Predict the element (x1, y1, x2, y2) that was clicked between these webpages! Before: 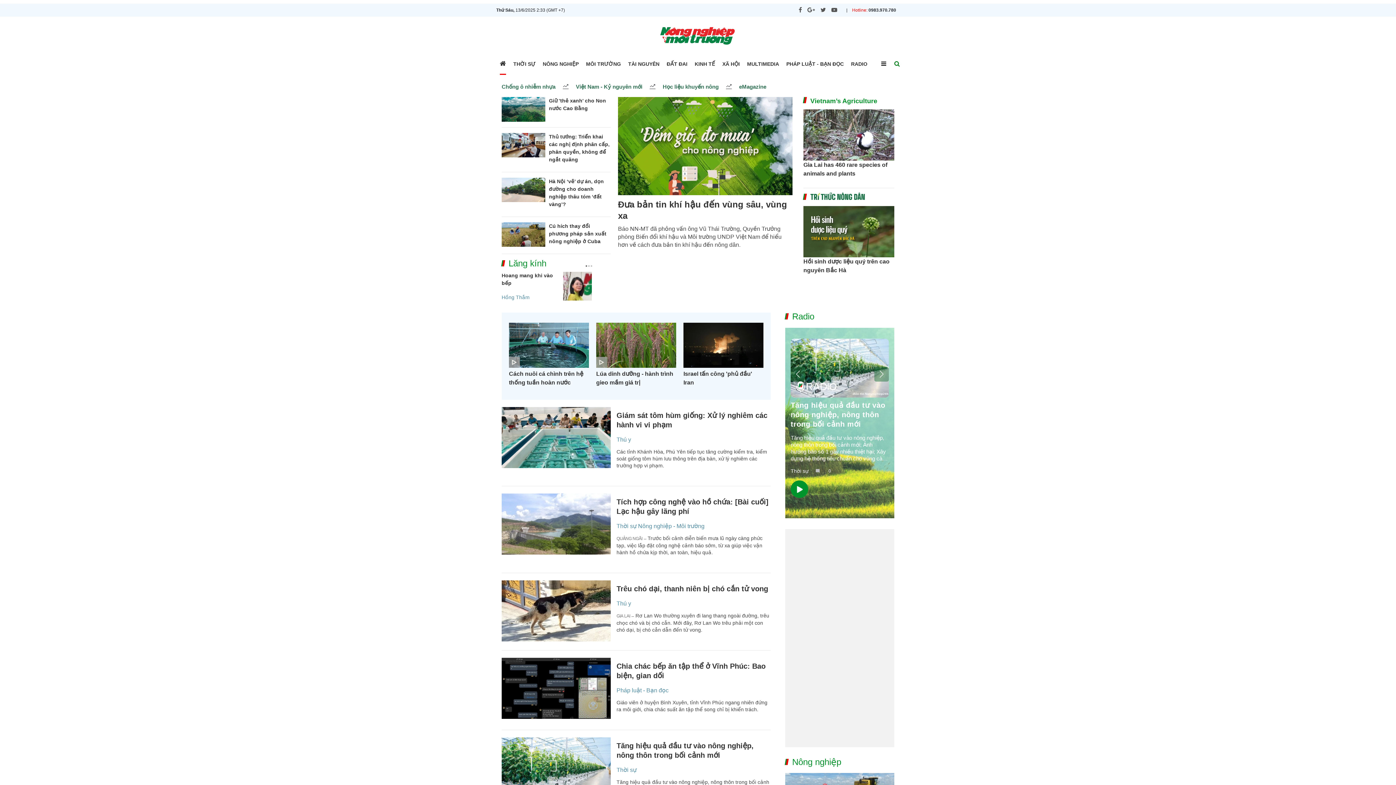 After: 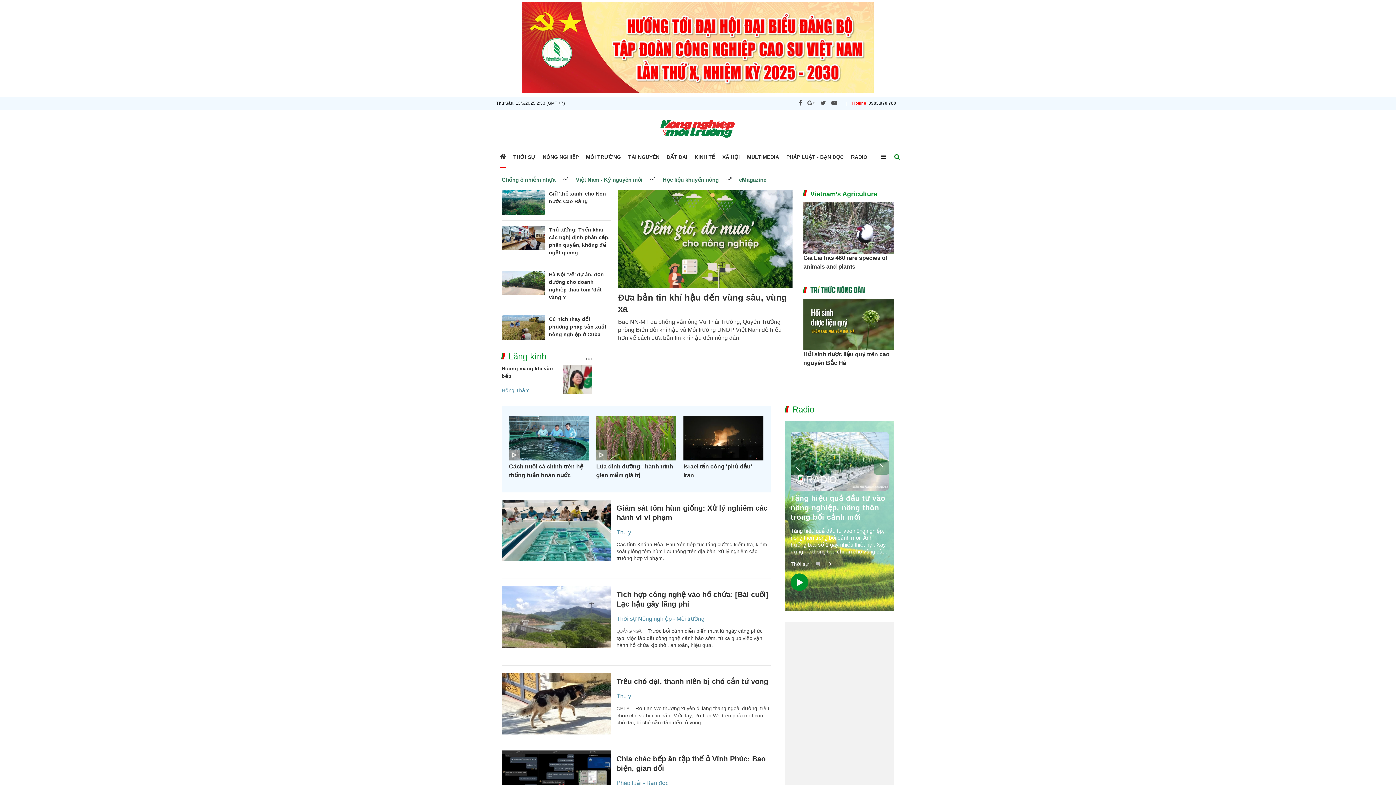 Action: label: twitter bbox: (820, 6, 826, 13)